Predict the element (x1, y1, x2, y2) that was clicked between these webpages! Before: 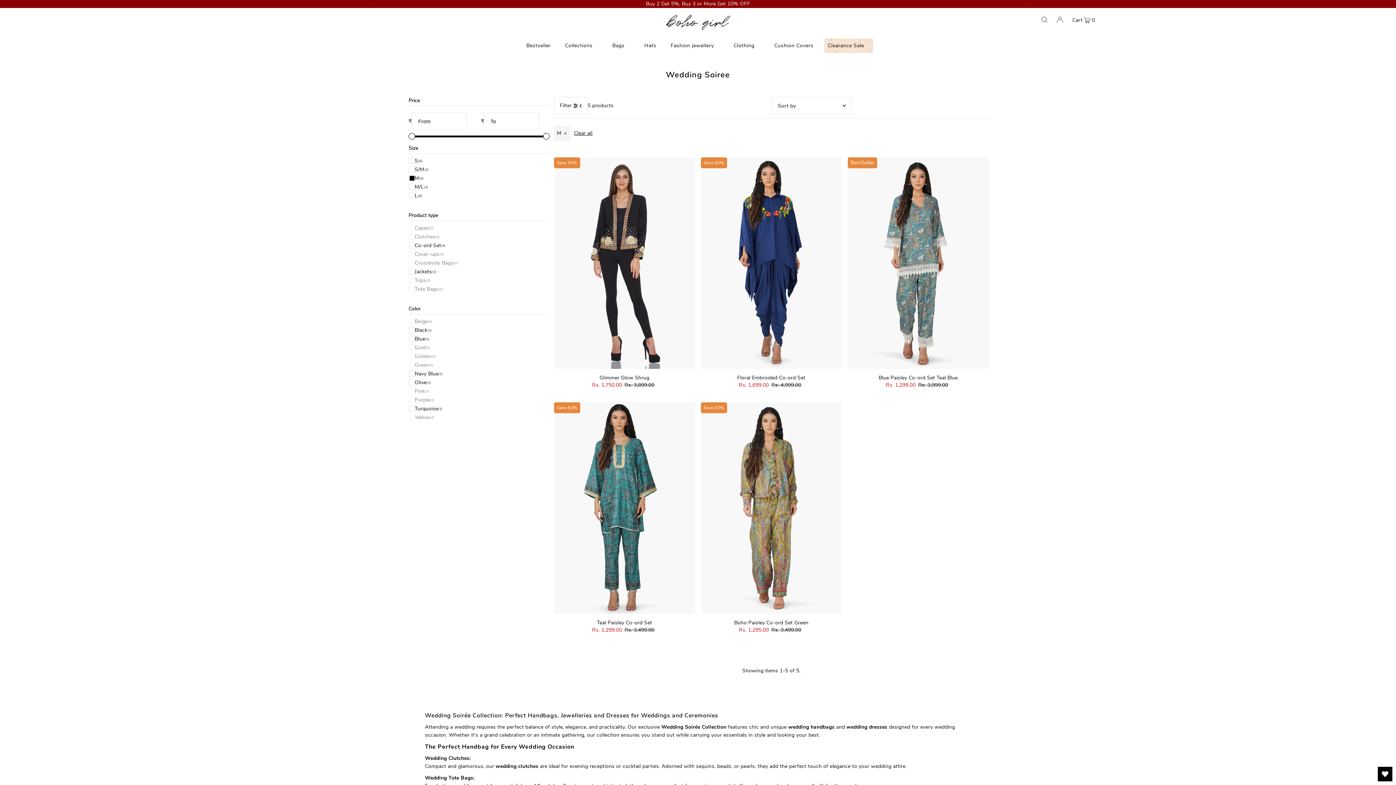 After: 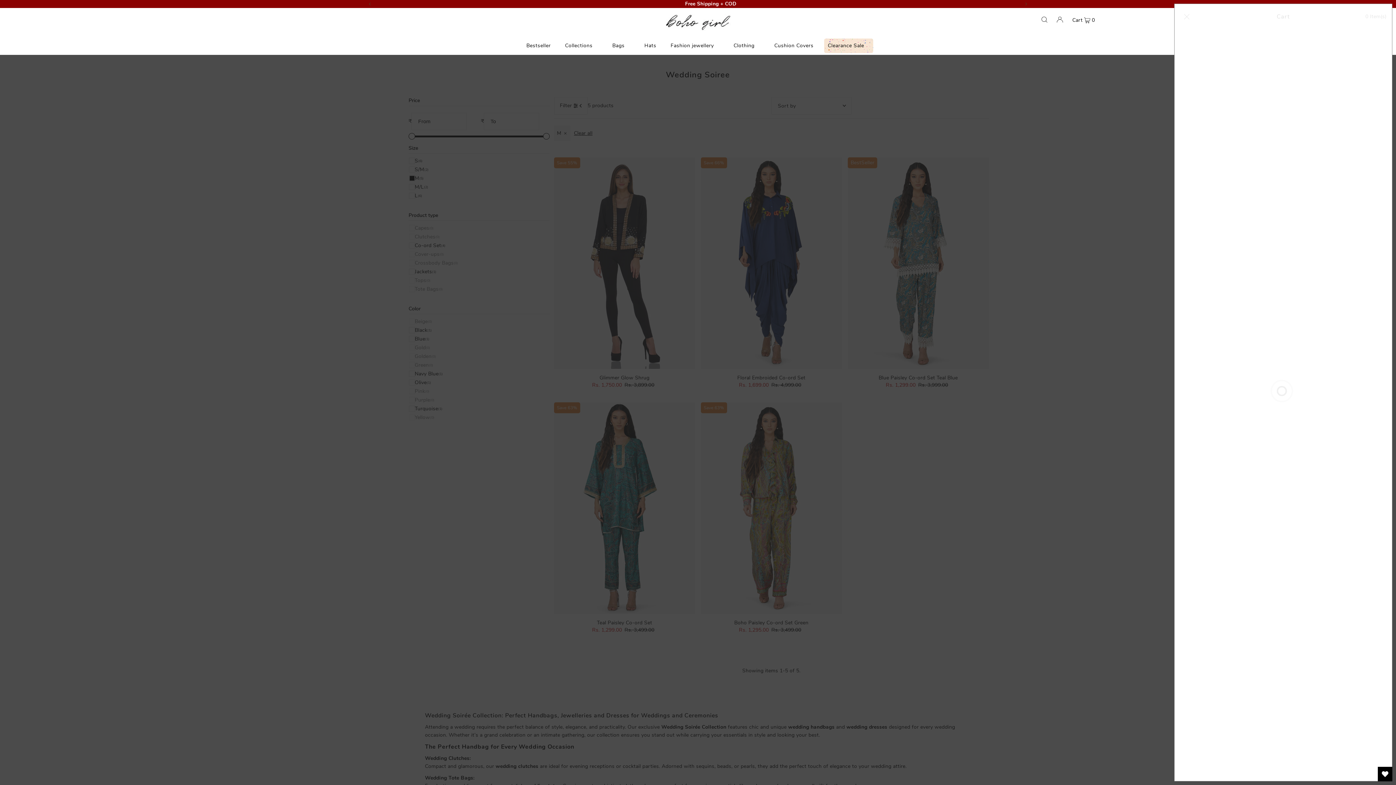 Action: bbox: (1070, 10, 1097, 28) label: Cart  0